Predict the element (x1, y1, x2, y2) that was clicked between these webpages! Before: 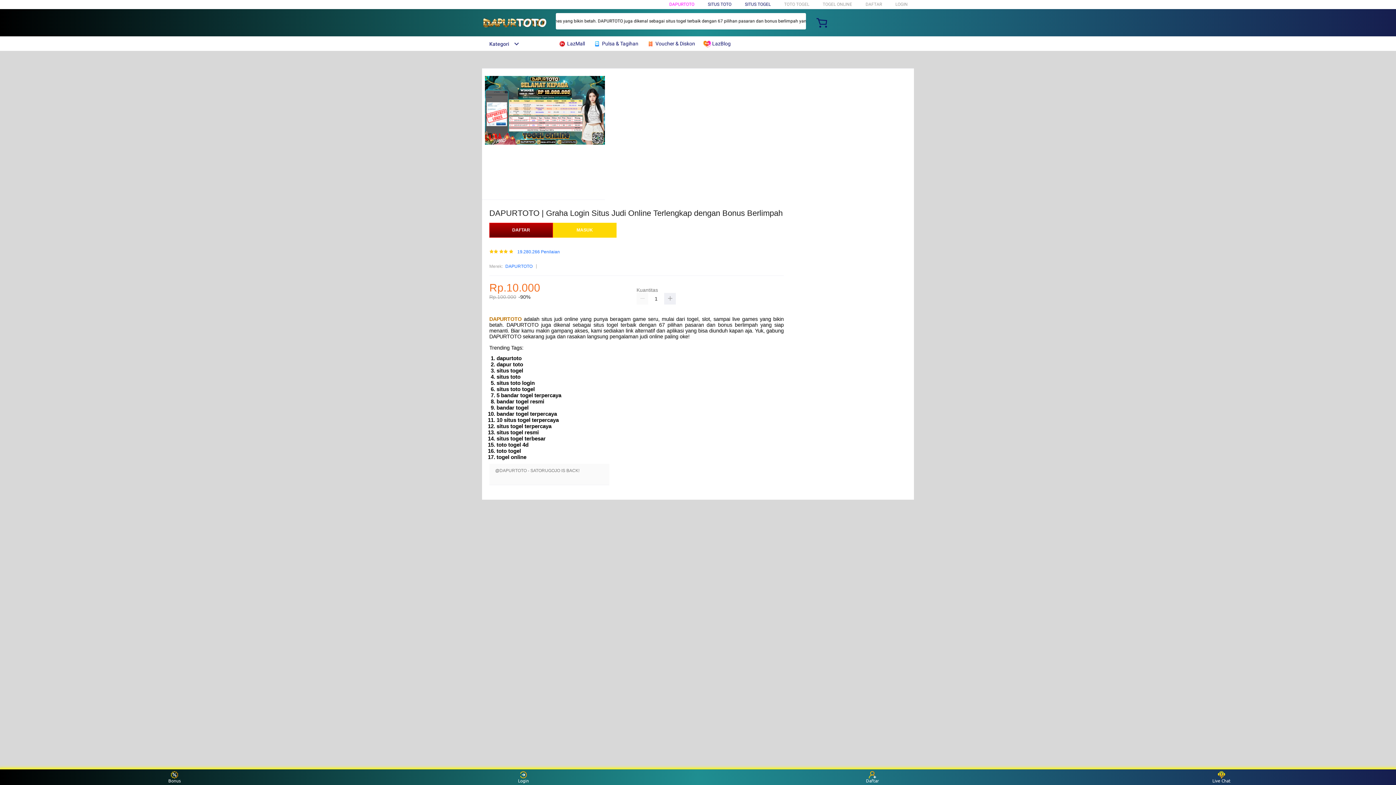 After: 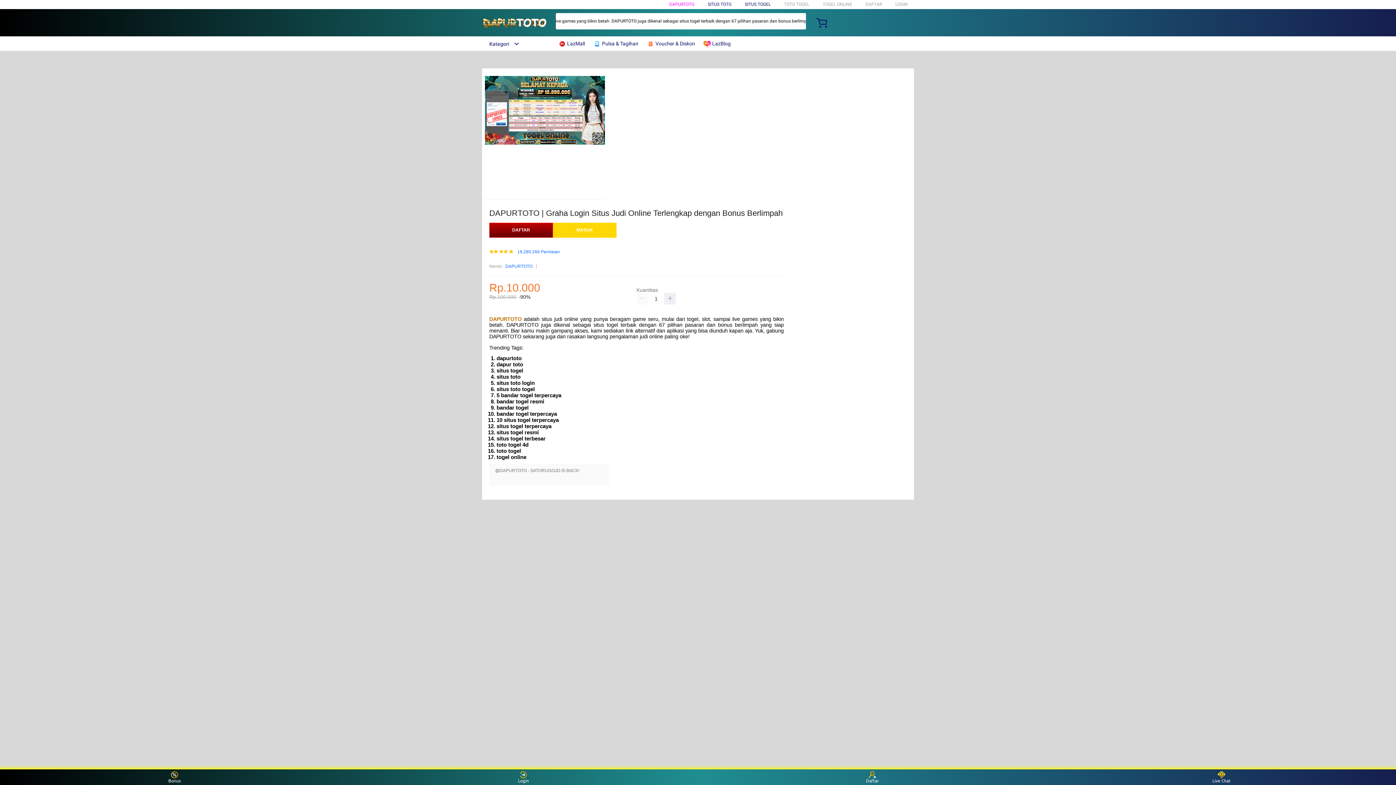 Action: label: SITUS TOGEL bbox: (745, 1, 770, 6)